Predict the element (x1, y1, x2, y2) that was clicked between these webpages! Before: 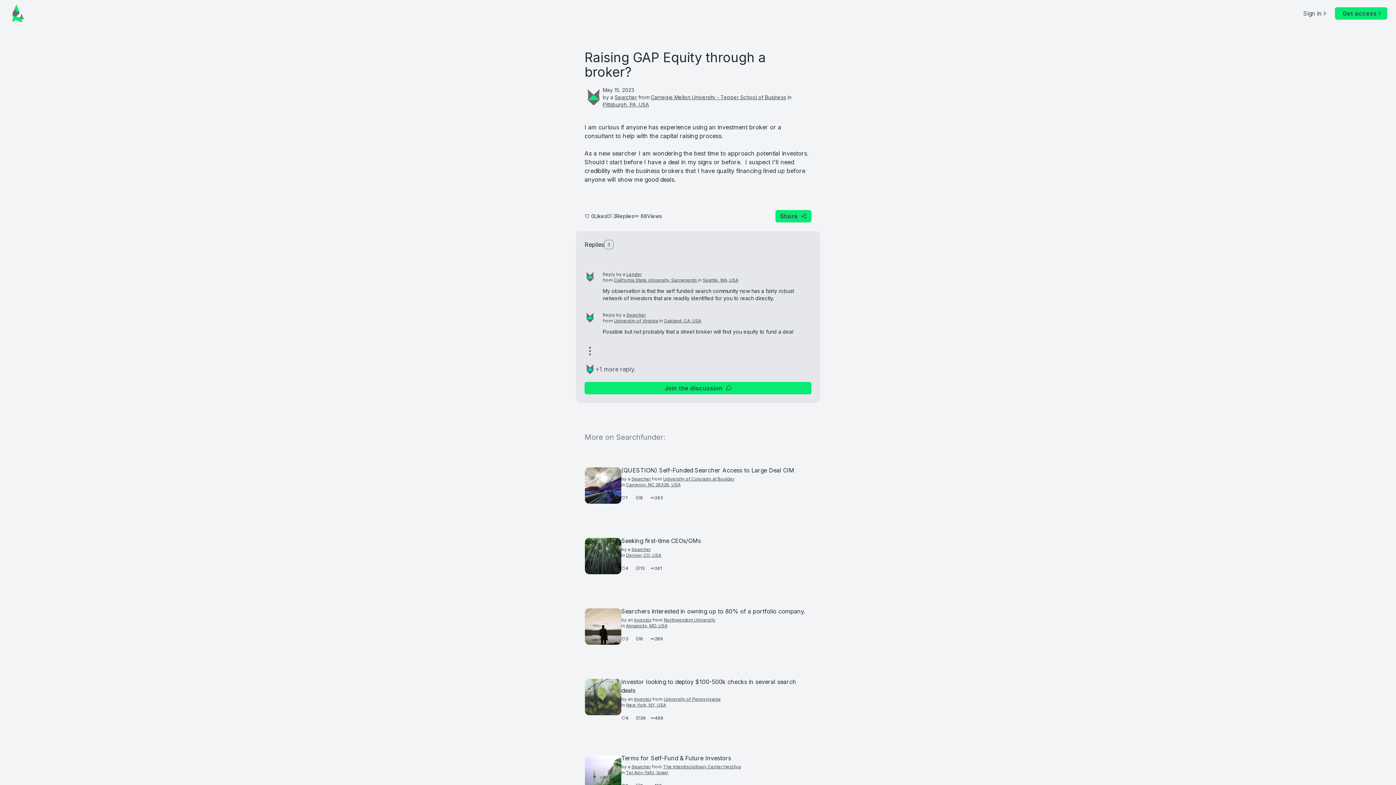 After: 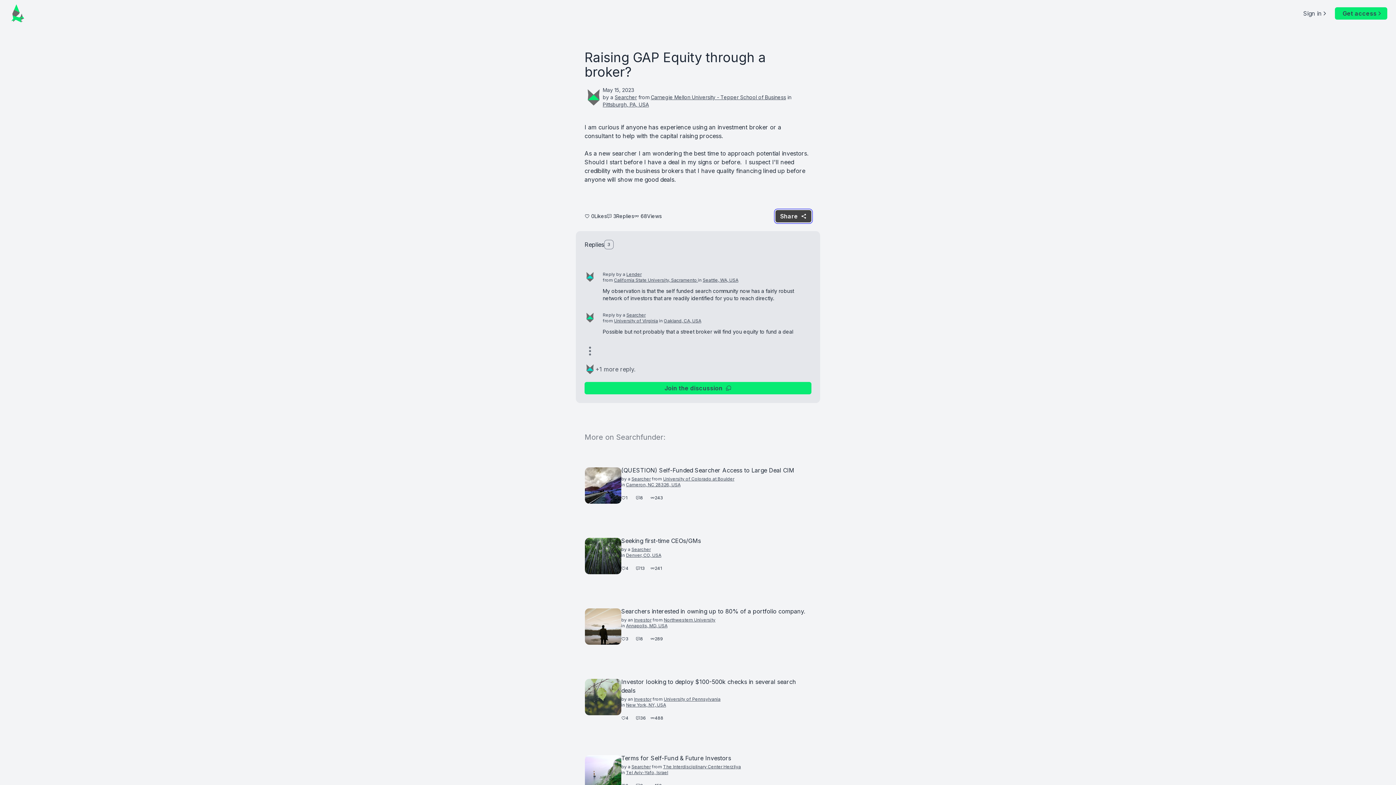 Action: label: Share bbox: (775, 210, 811, 222)